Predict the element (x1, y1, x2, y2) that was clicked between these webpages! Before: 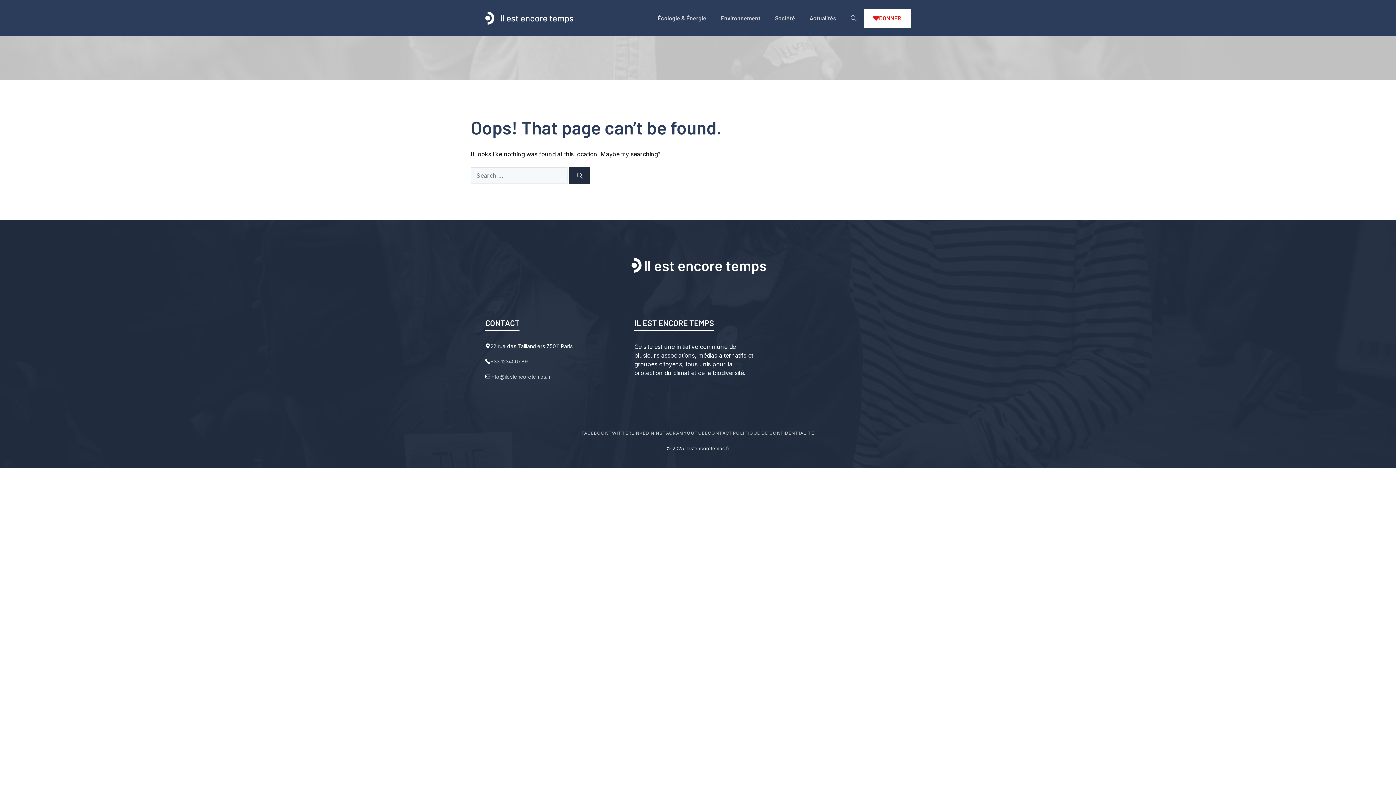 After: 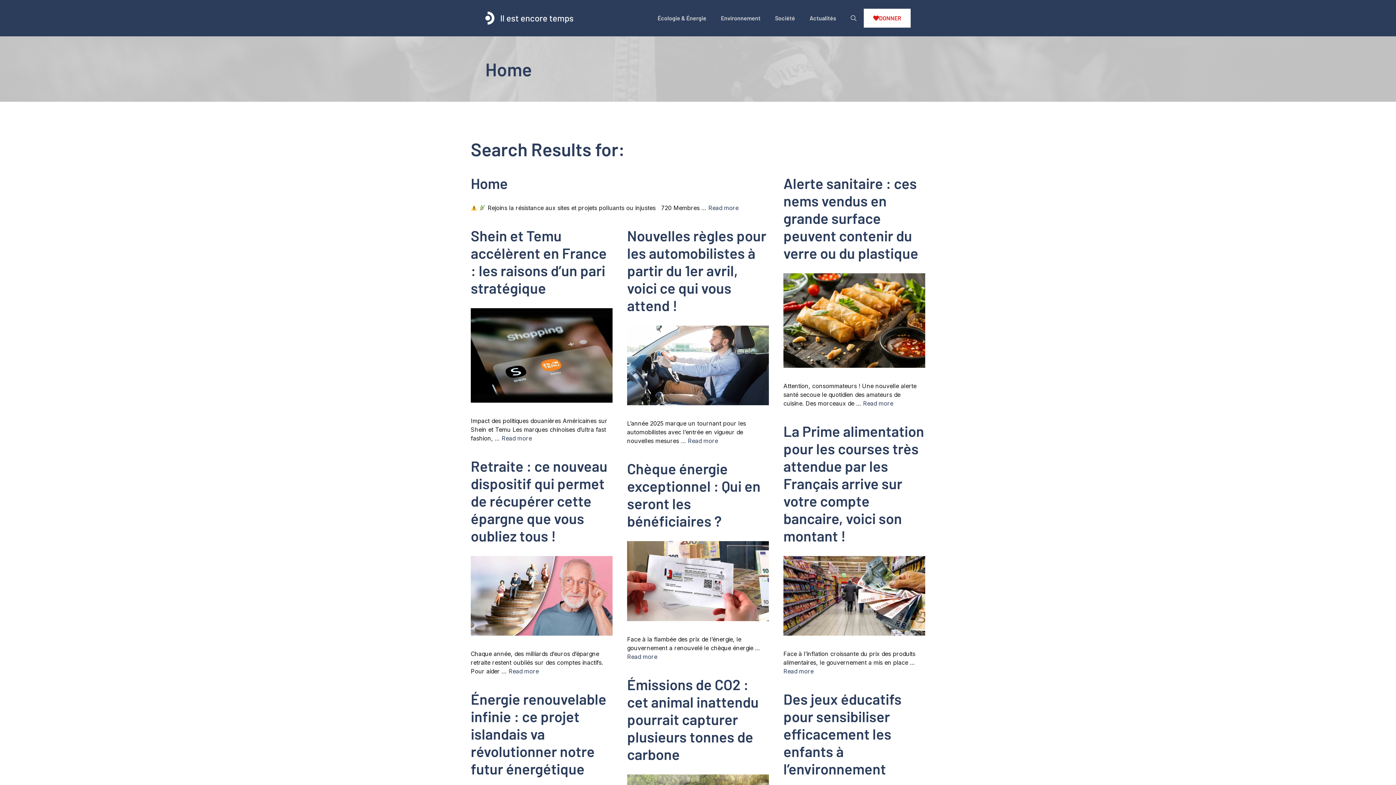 Action: label: Search bbox: (569, 167, 590, 184)